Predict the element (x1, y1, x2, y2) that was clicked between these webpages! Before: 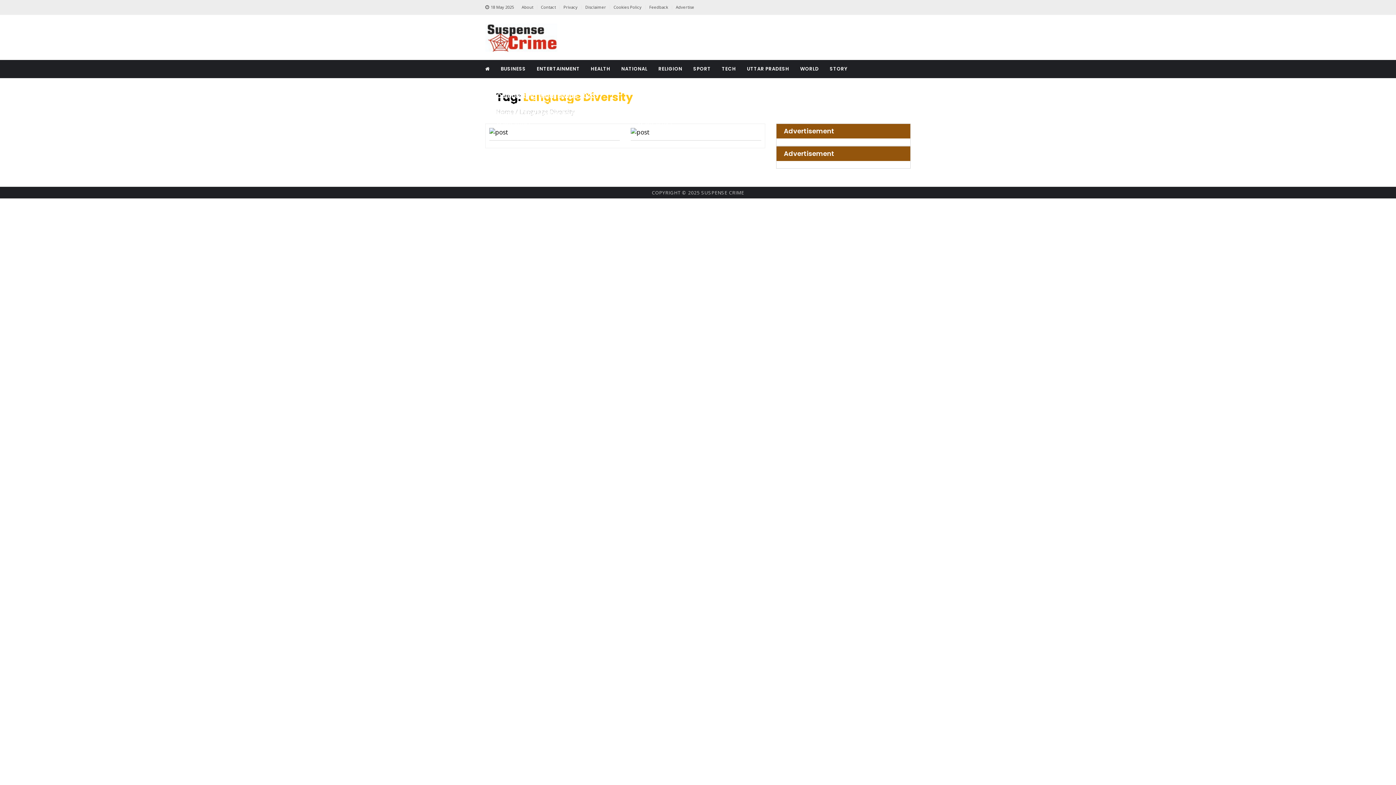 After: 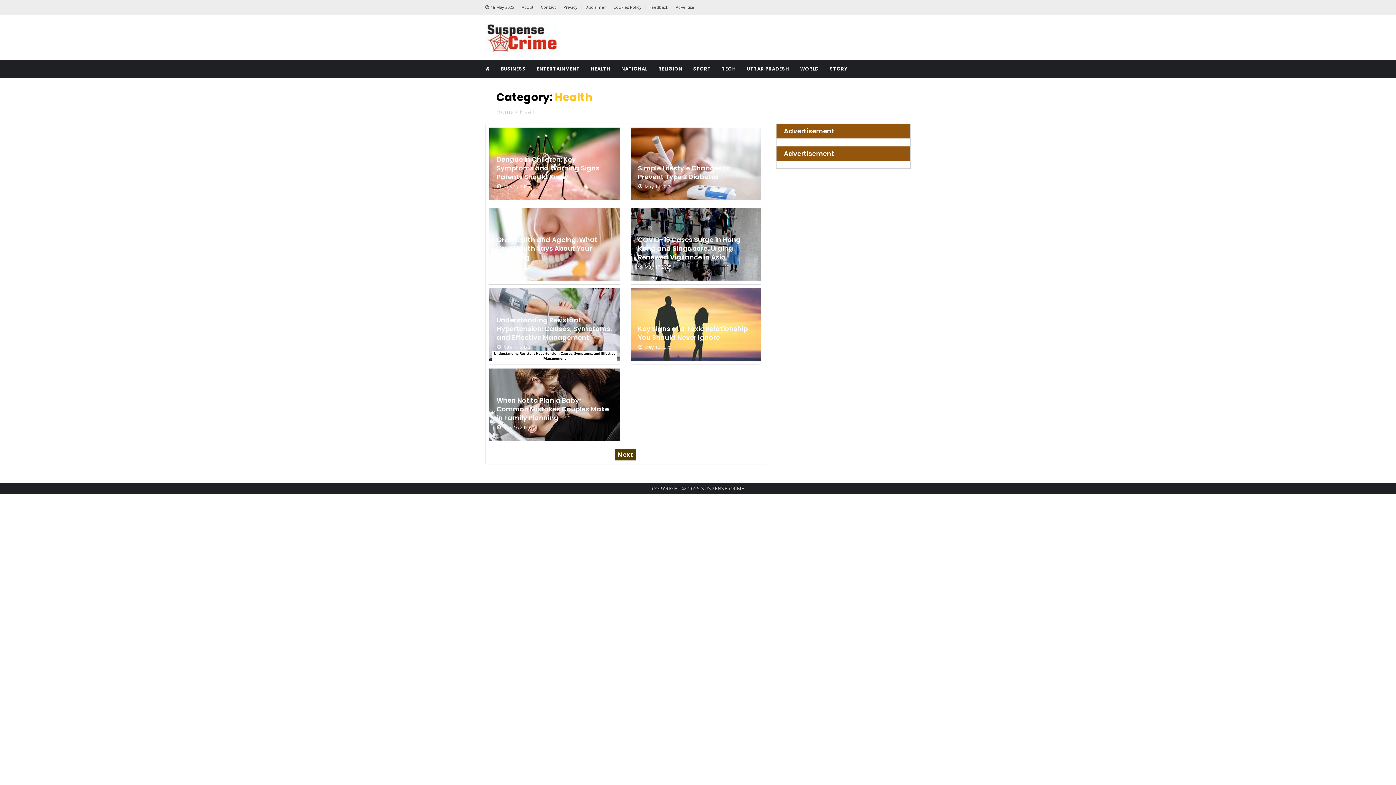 Action: bbox: (590, 60, 610, 78) label: HEALTH